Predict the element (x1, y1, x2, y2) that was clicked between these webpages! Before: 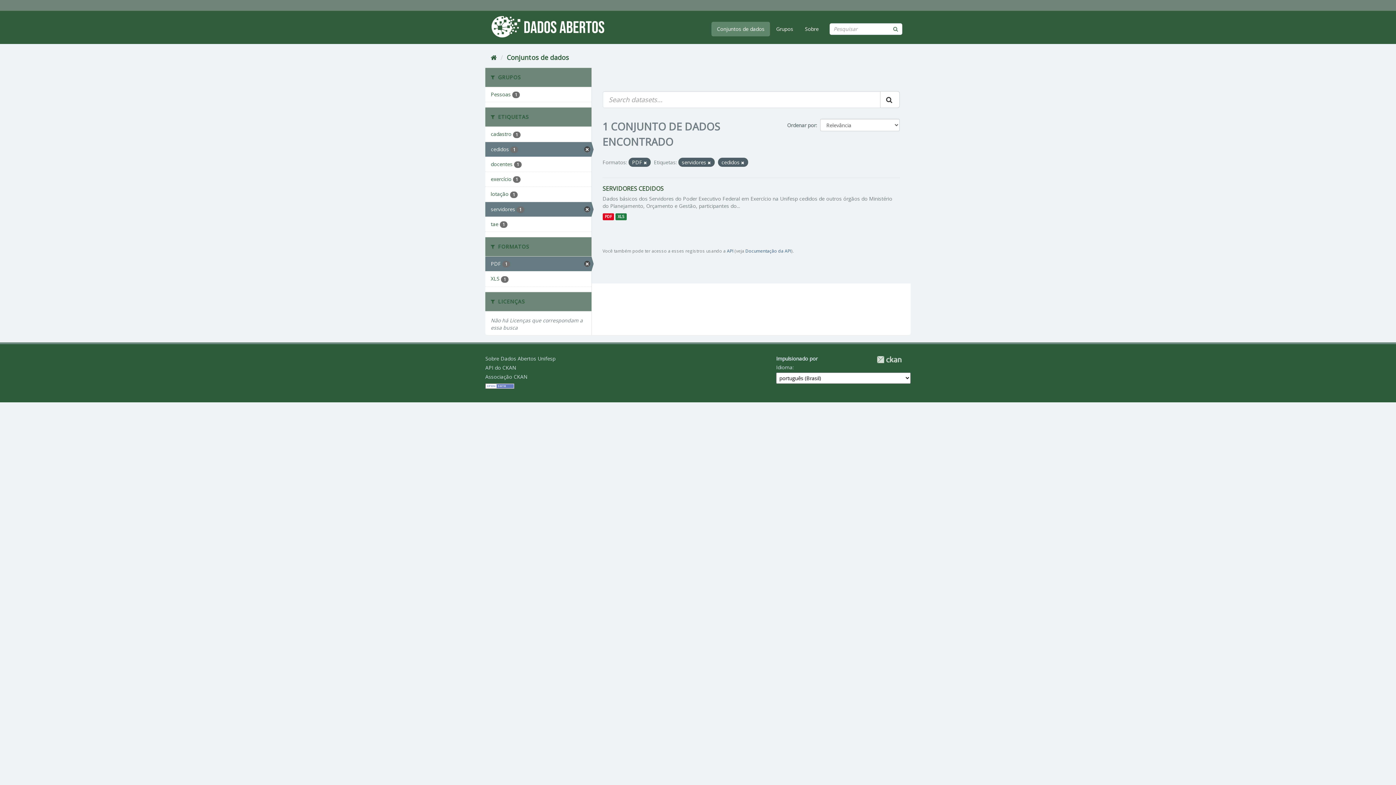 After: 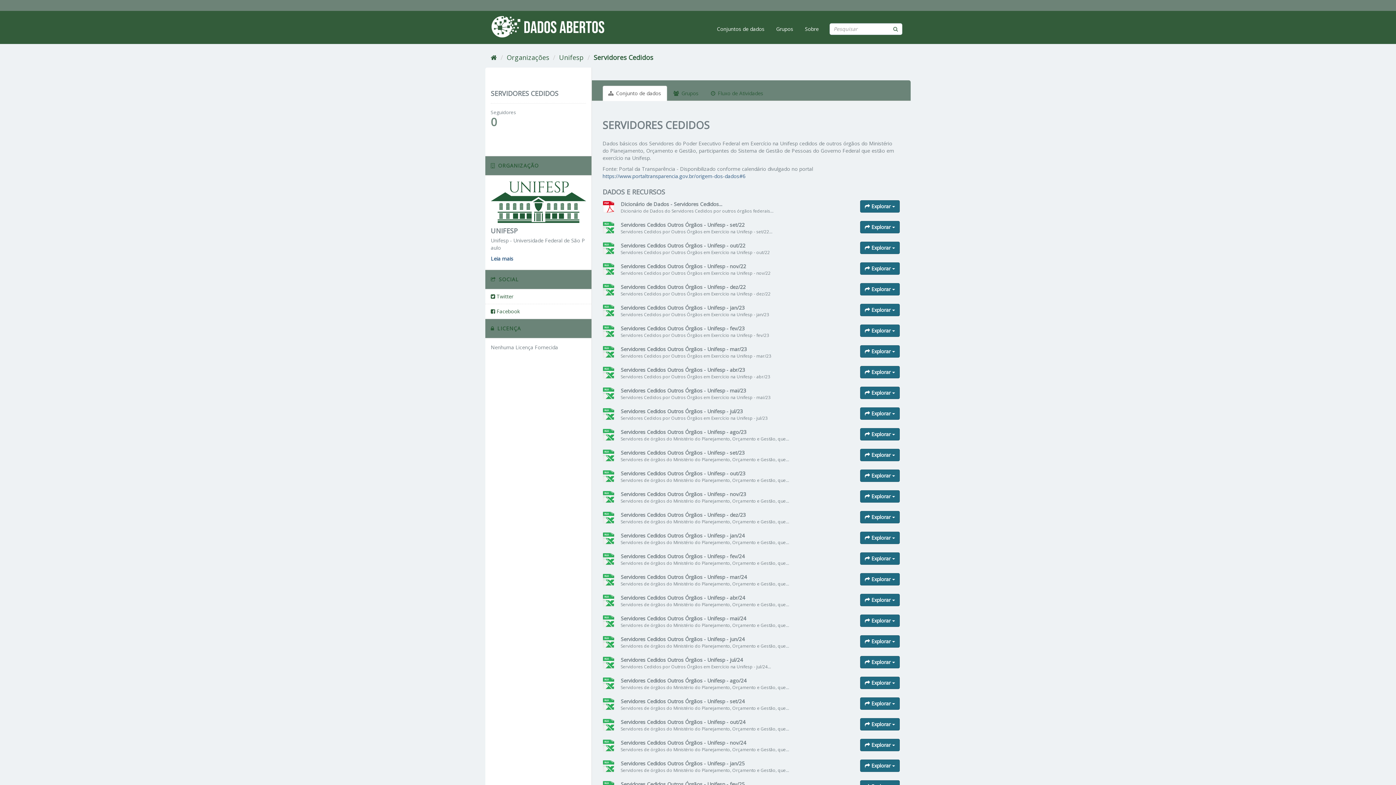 Action: bbox: (602, 184, 663, 192) label: SERVIDORES CEDIDOS